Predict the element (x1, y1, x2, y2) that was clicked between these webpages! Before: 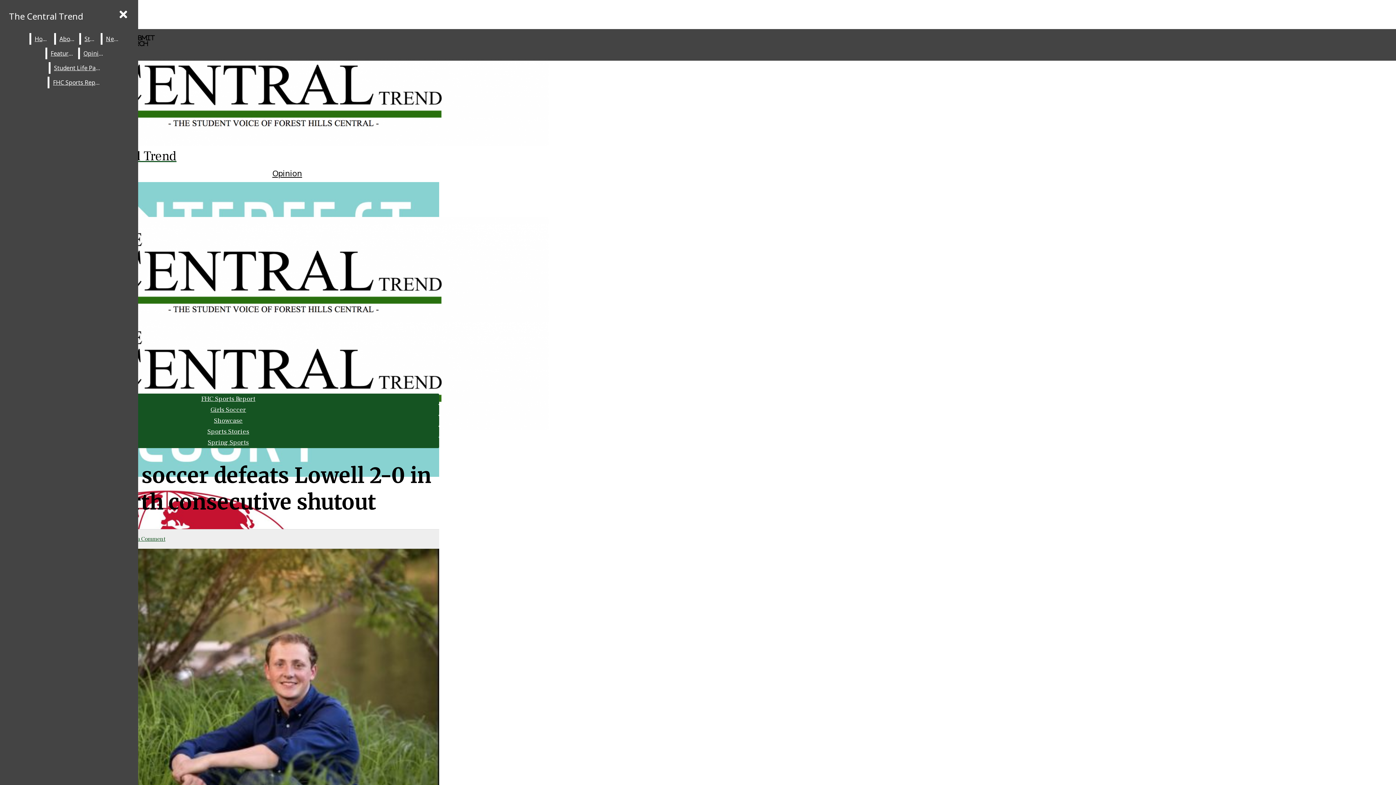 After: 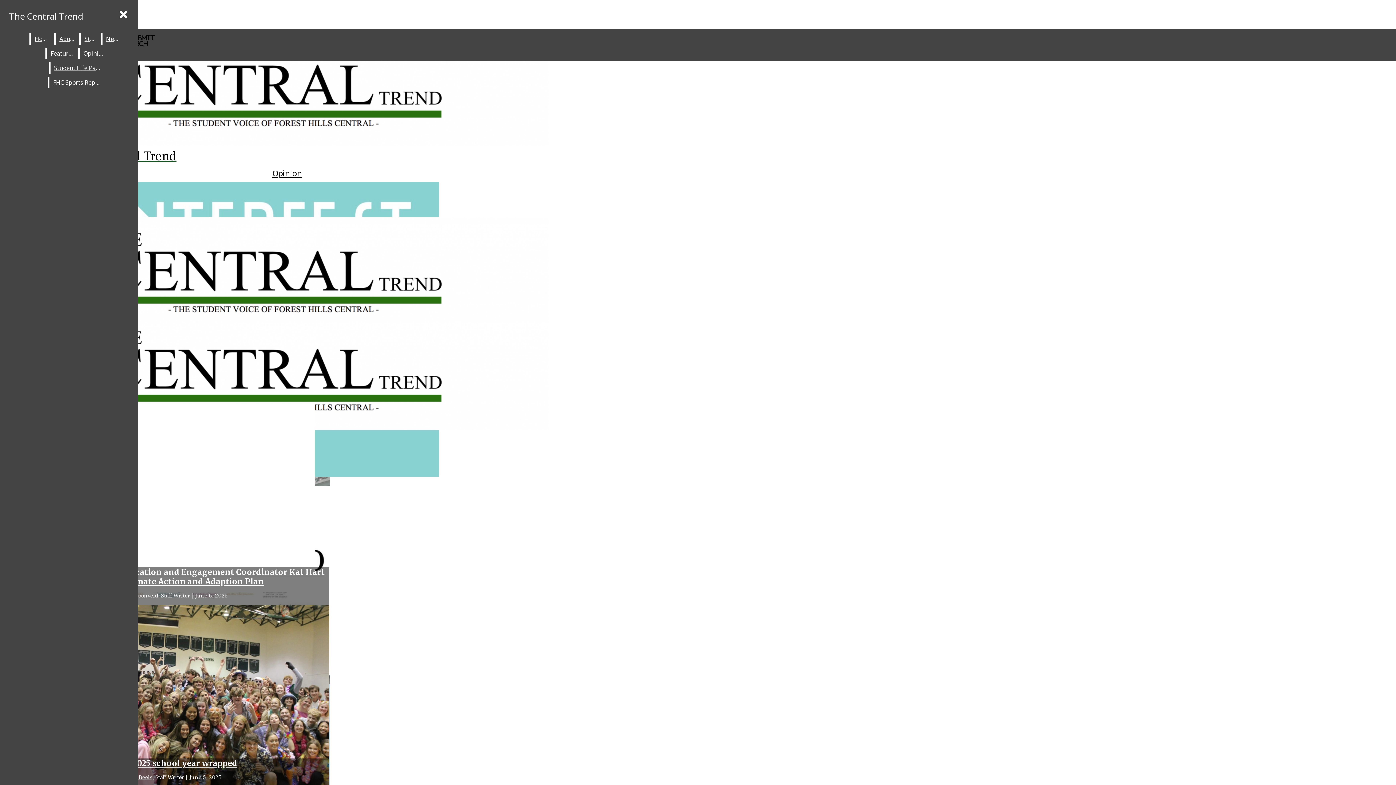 Action: bbox: (31, 33, 52, 44) label: Home